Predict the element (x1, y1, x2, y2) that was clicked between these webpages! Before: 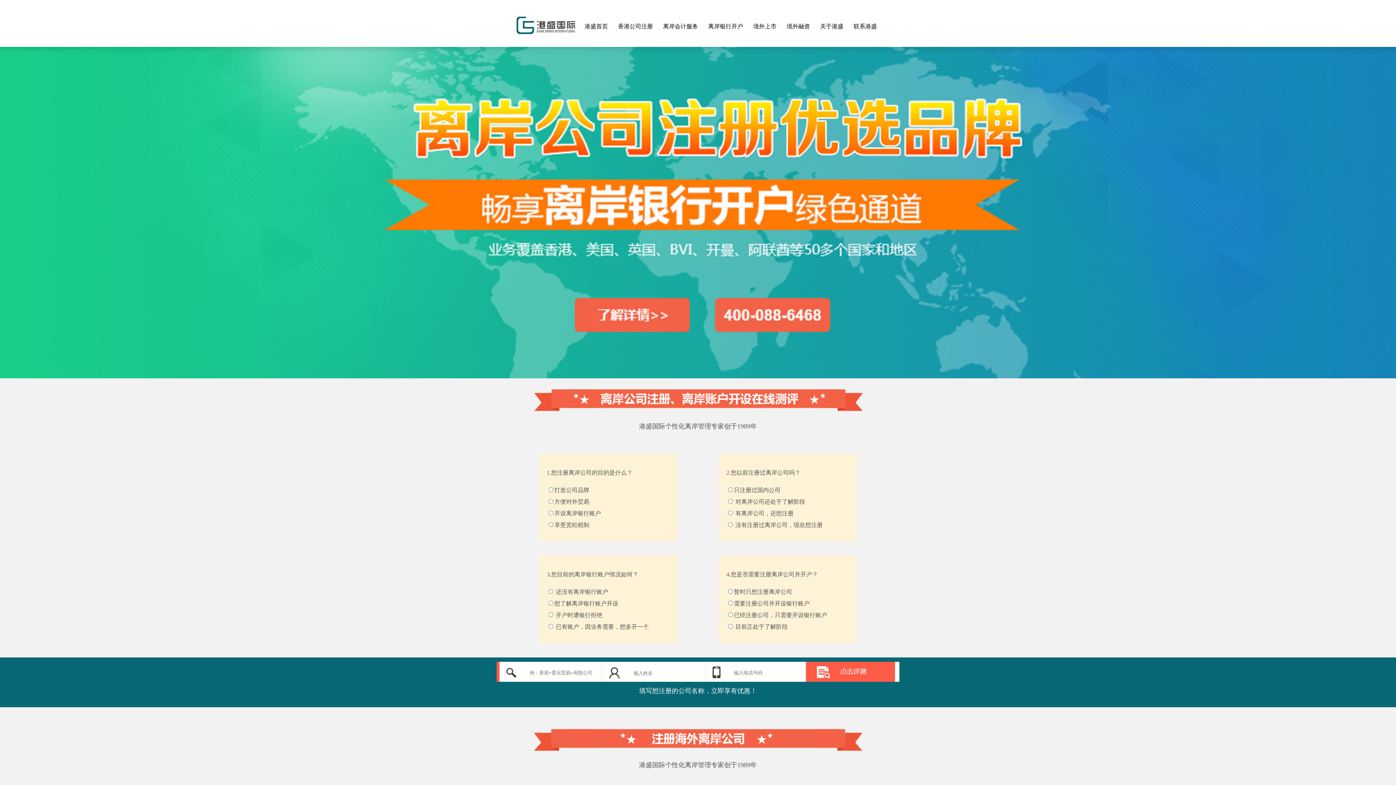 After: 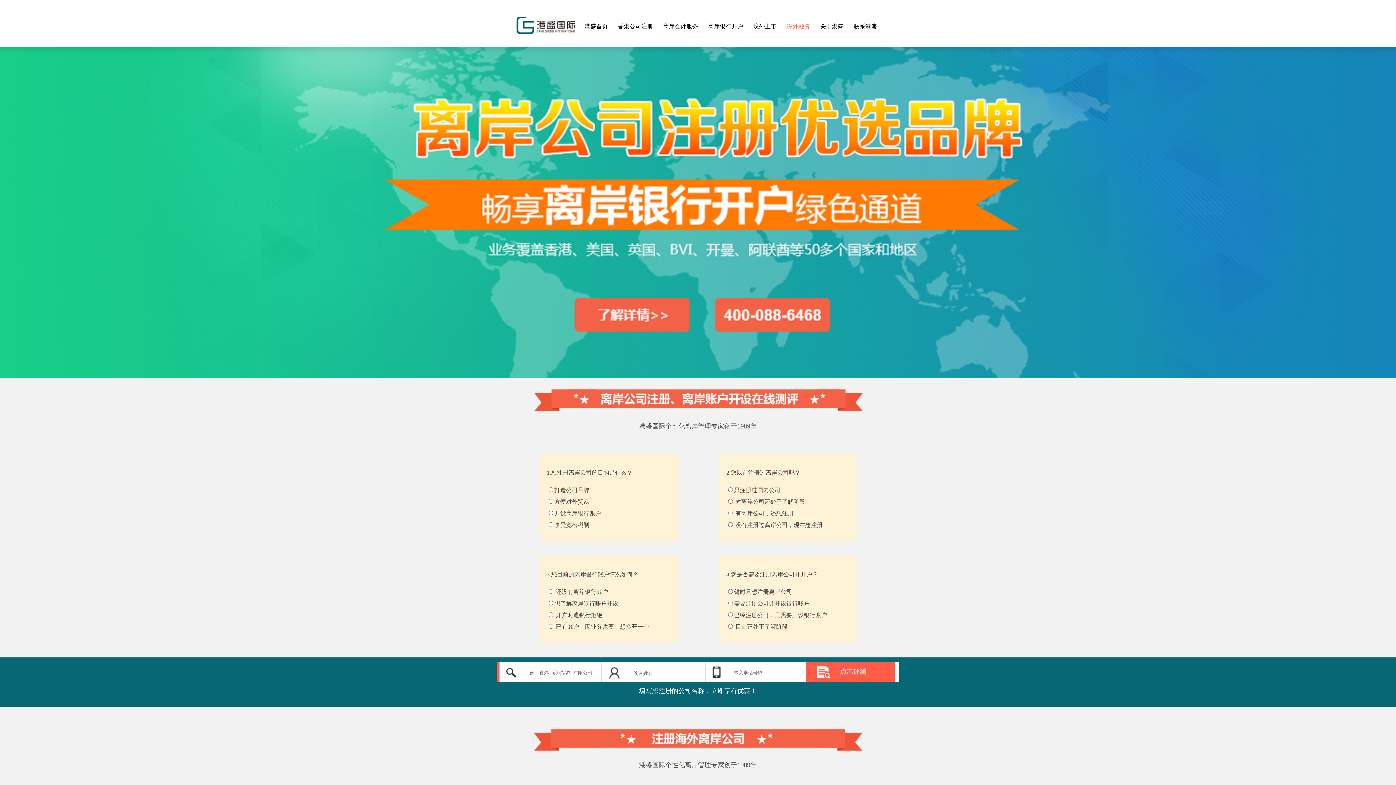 Action: bbox: (786, 23, 810, 29) label: 境外融资